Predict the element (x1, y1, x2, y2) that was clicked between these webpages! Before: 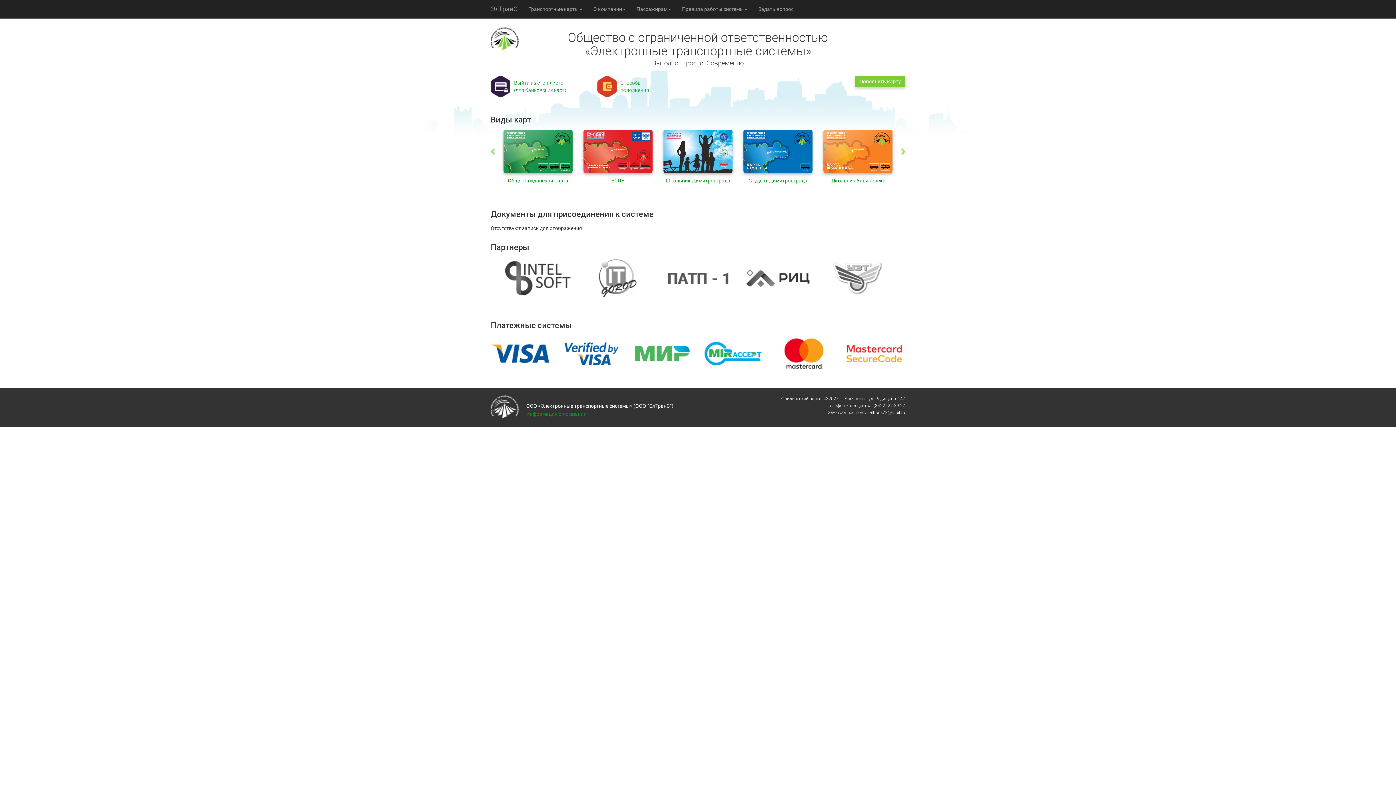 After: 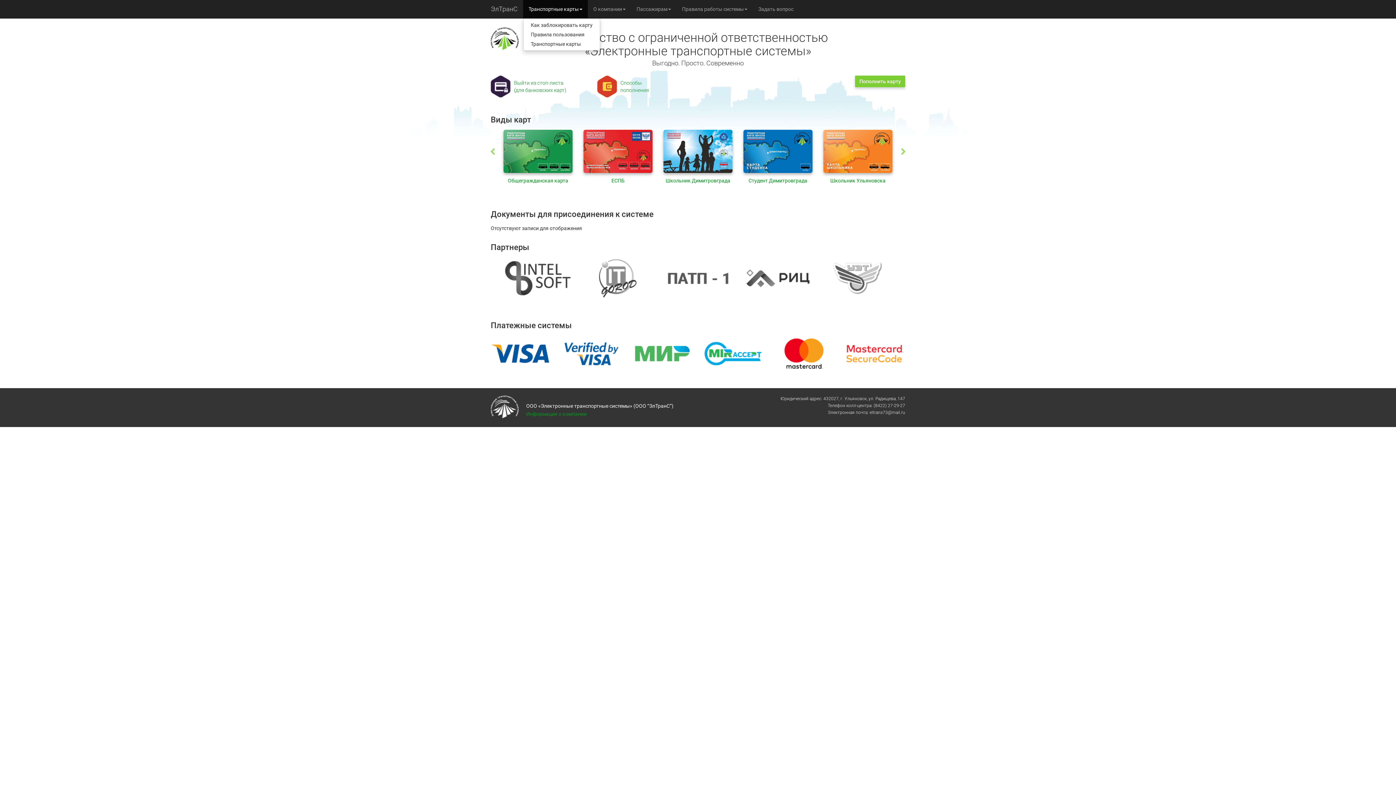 Action: bbox: (523, 0, 588, 18) label: Транспортные карты